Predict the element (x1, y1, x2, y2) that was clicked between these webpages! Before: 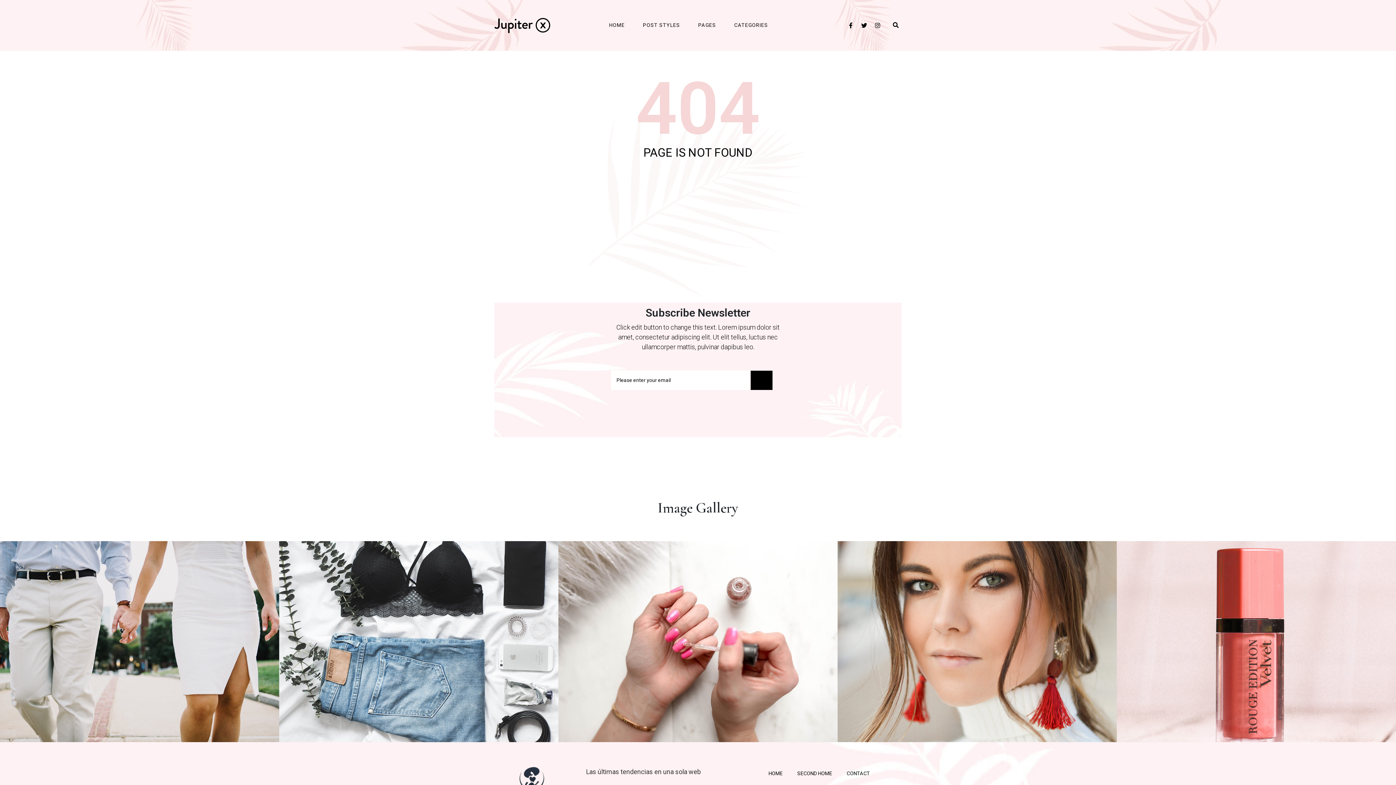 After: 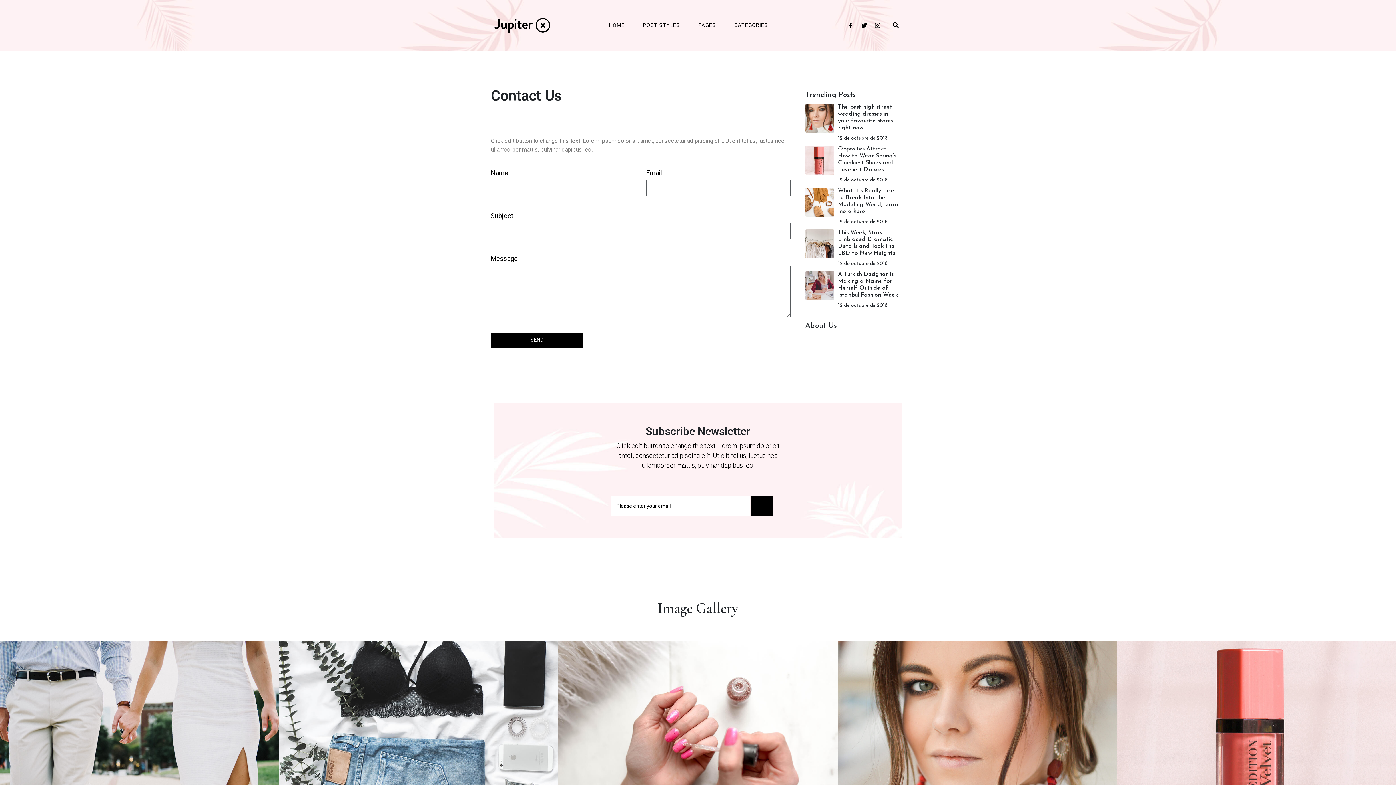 Action: bbox: (839, 767, 877, 780) label: CONTACT